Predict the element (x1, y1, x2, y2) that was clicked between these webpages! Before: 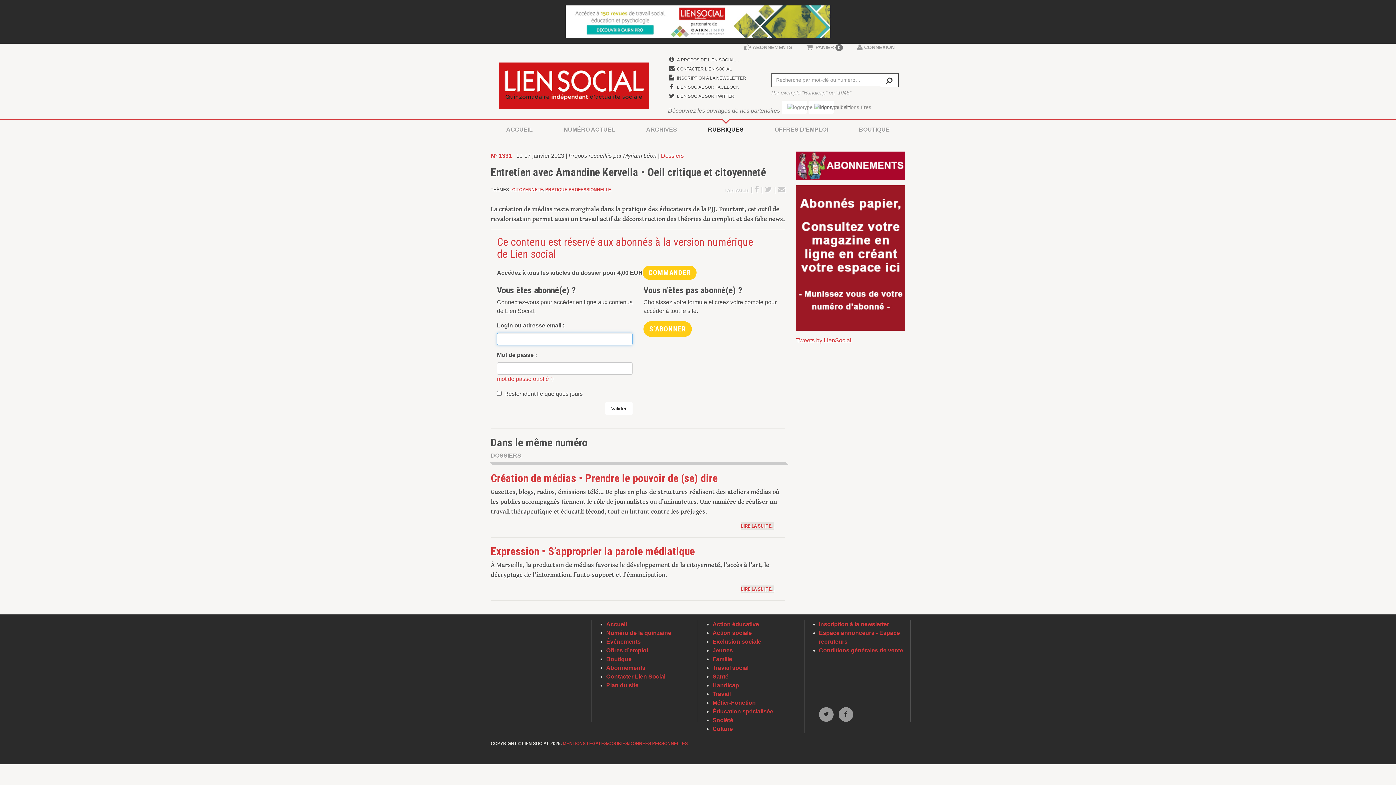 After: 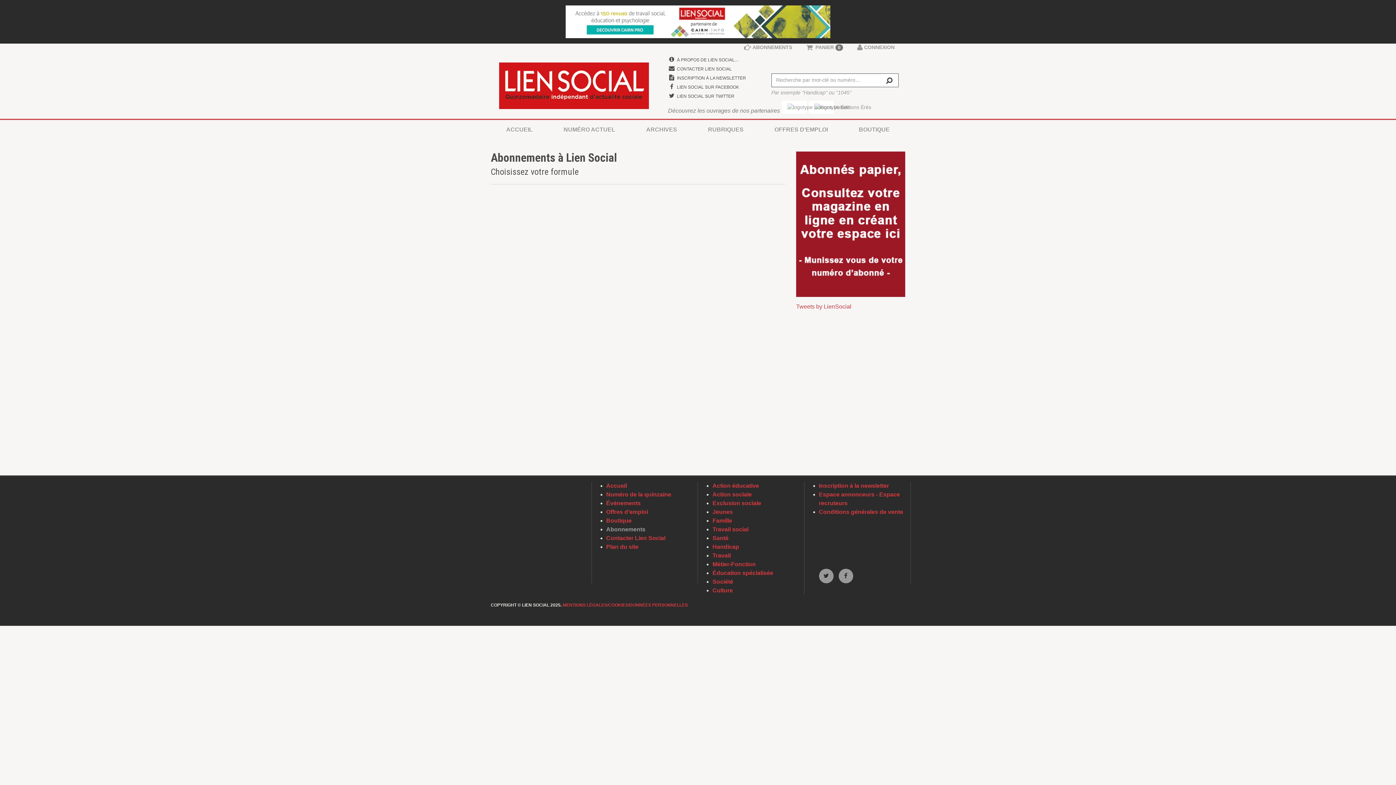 Action: label: S’ABONNER bbox: (643, 321, 691, 337)